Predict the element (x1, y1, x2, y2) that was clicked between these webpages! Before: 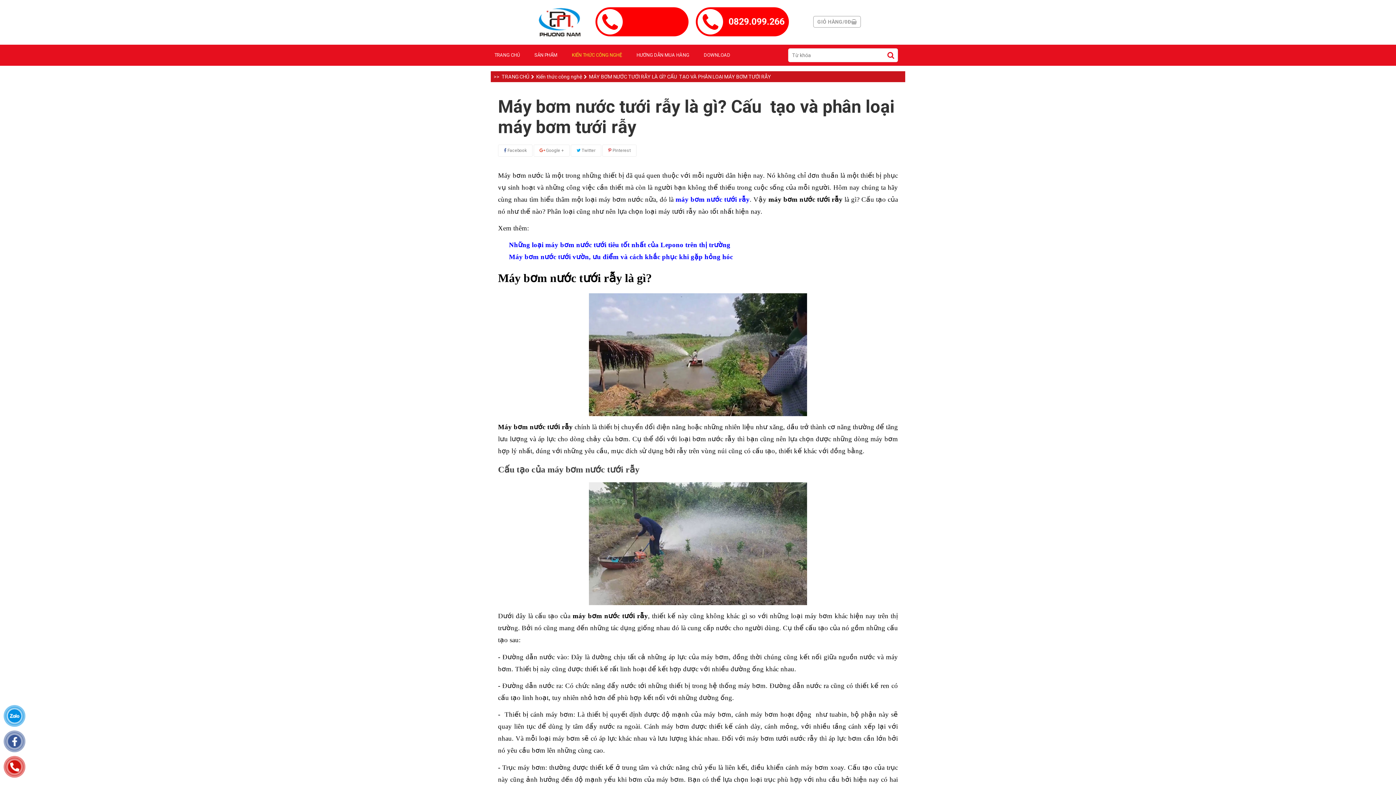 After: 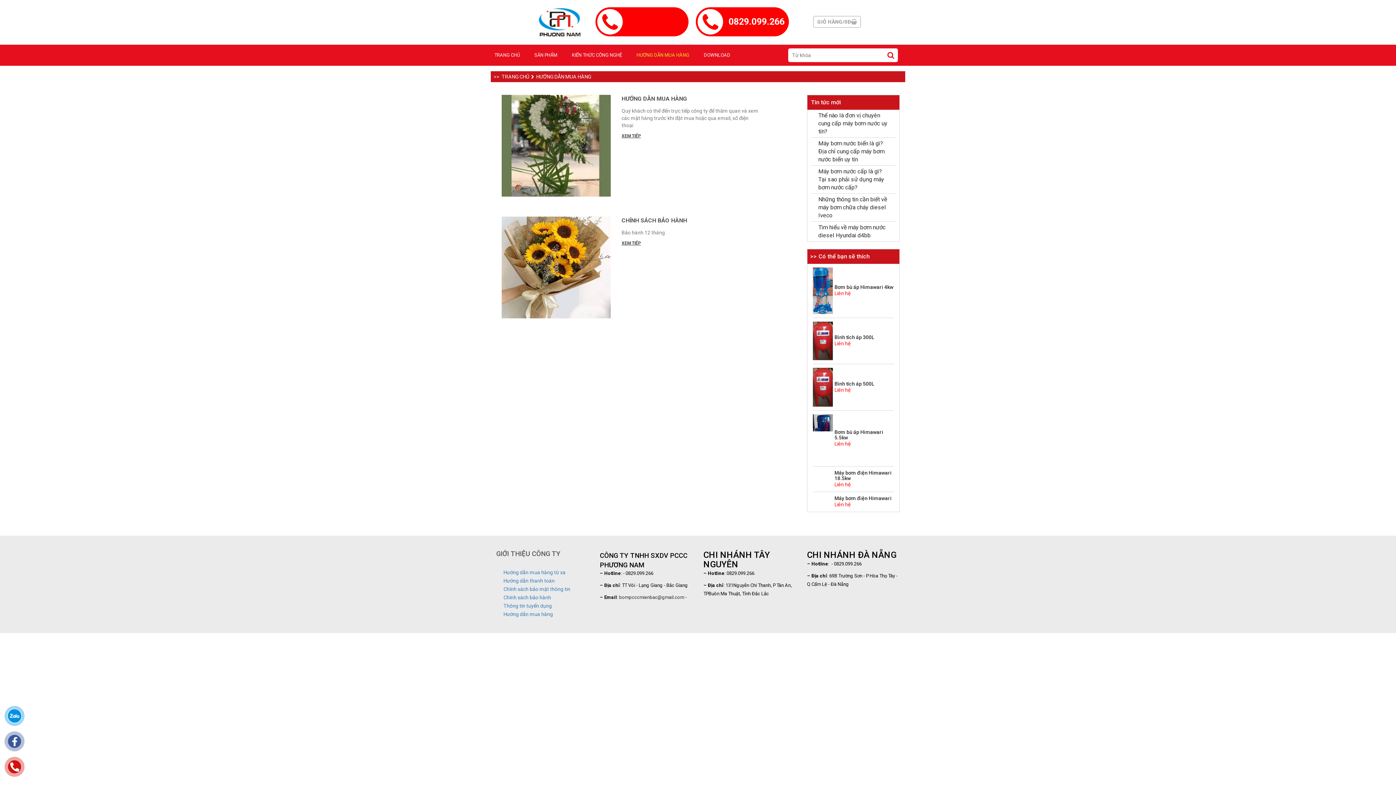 Action: label: HƯỚNG DẪN MUA HÀNG bbox: (633, 46, 693, 61)